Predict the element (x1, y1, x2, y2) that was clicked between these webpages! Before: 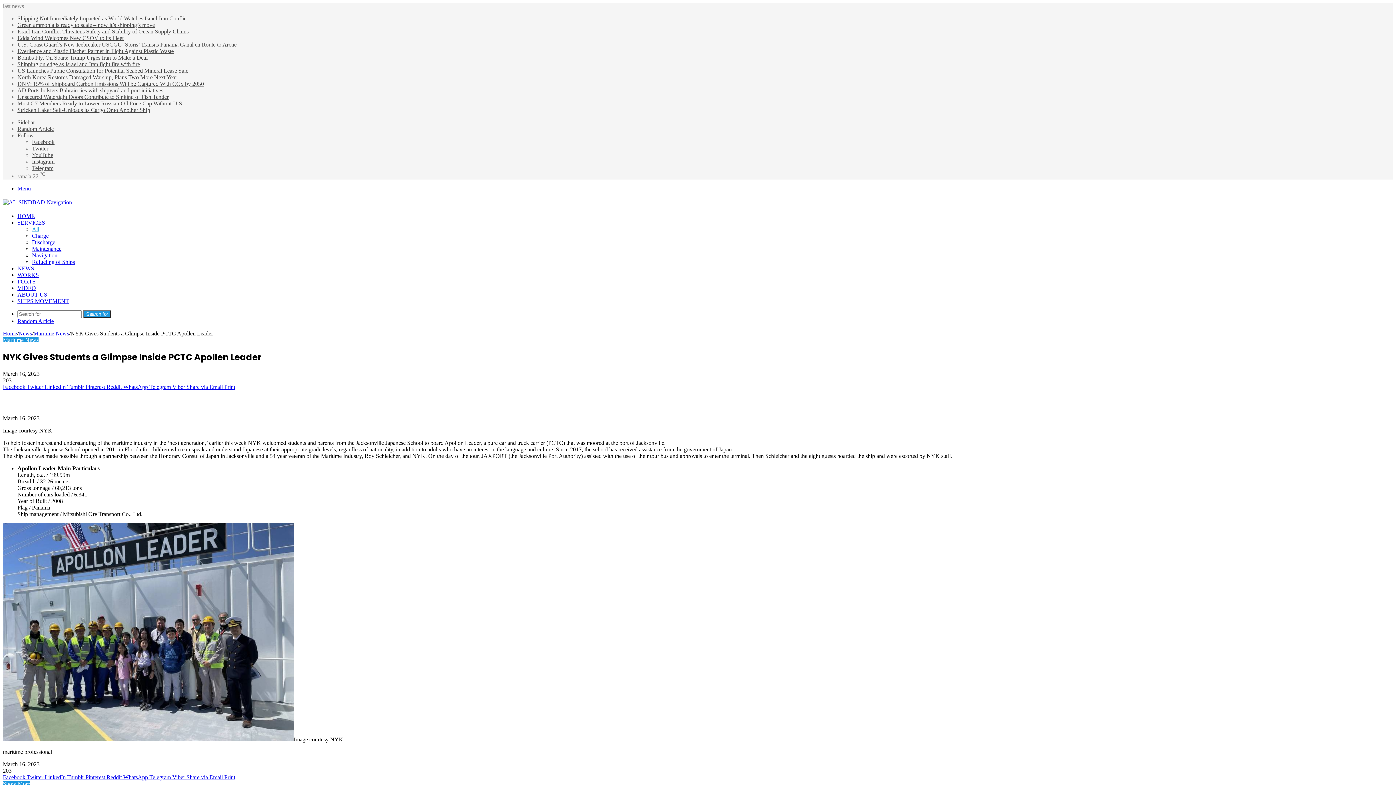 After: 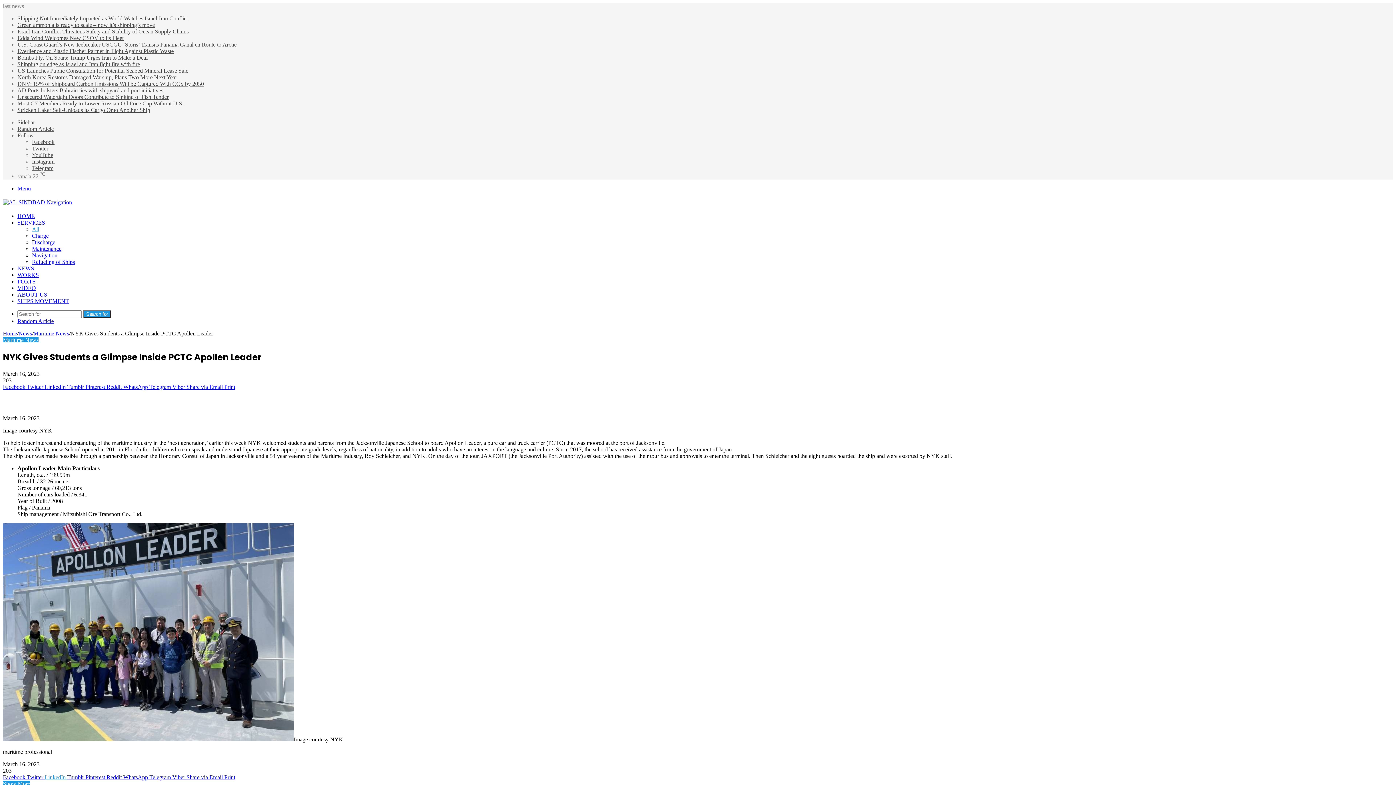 Action: label: LinkedIn  bbox: (44, 774, 67, 780)